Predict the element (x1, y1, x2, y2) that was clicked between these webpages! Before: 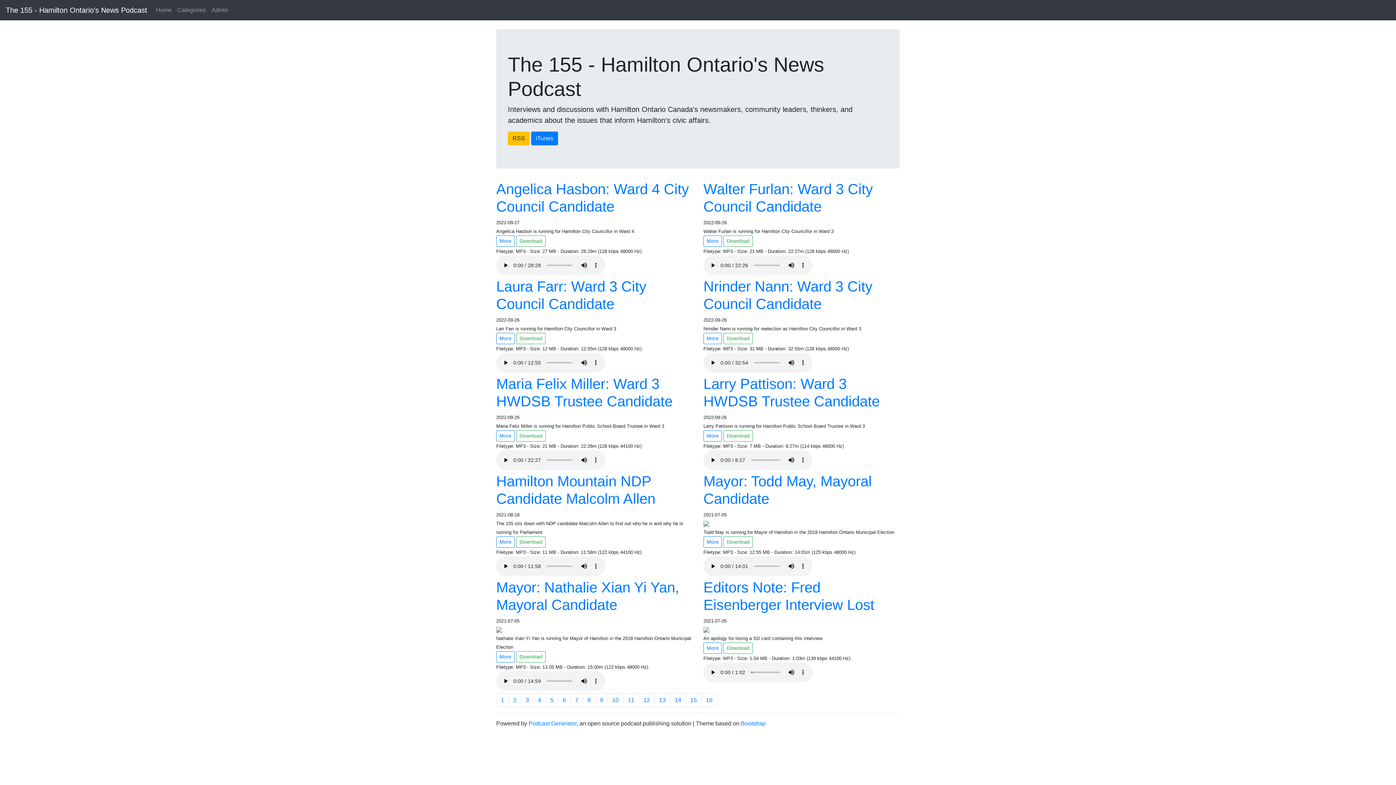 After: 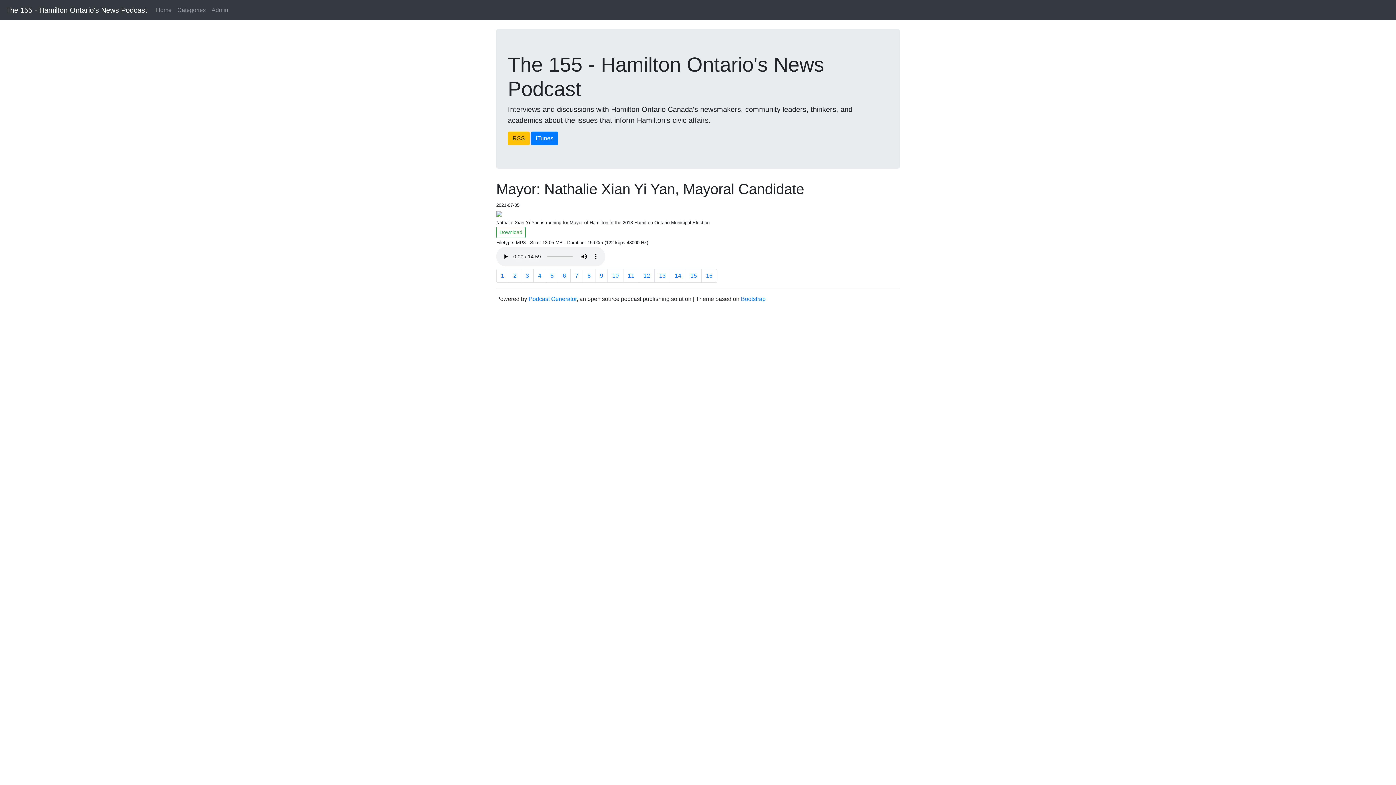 Action: bbox: (496, 651, 514, 662) label: More